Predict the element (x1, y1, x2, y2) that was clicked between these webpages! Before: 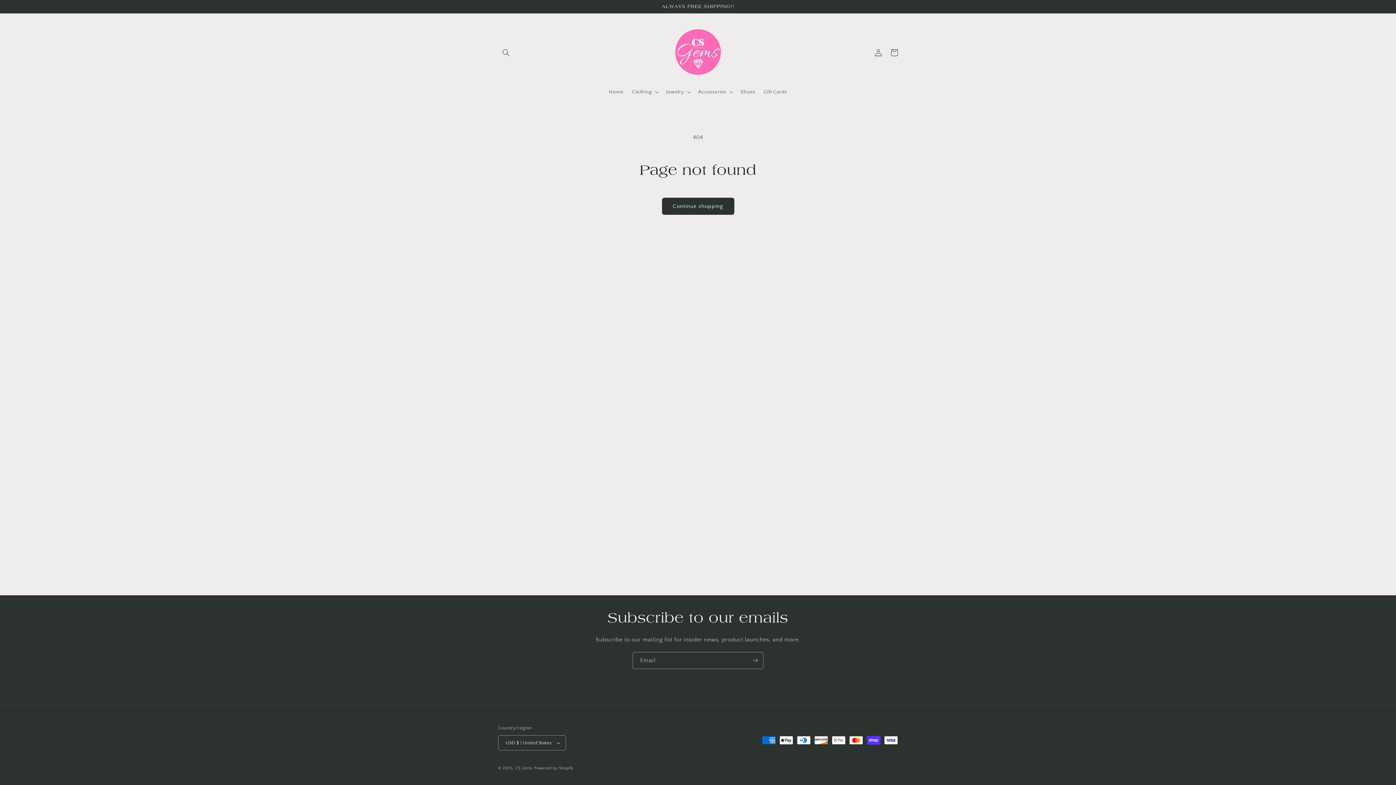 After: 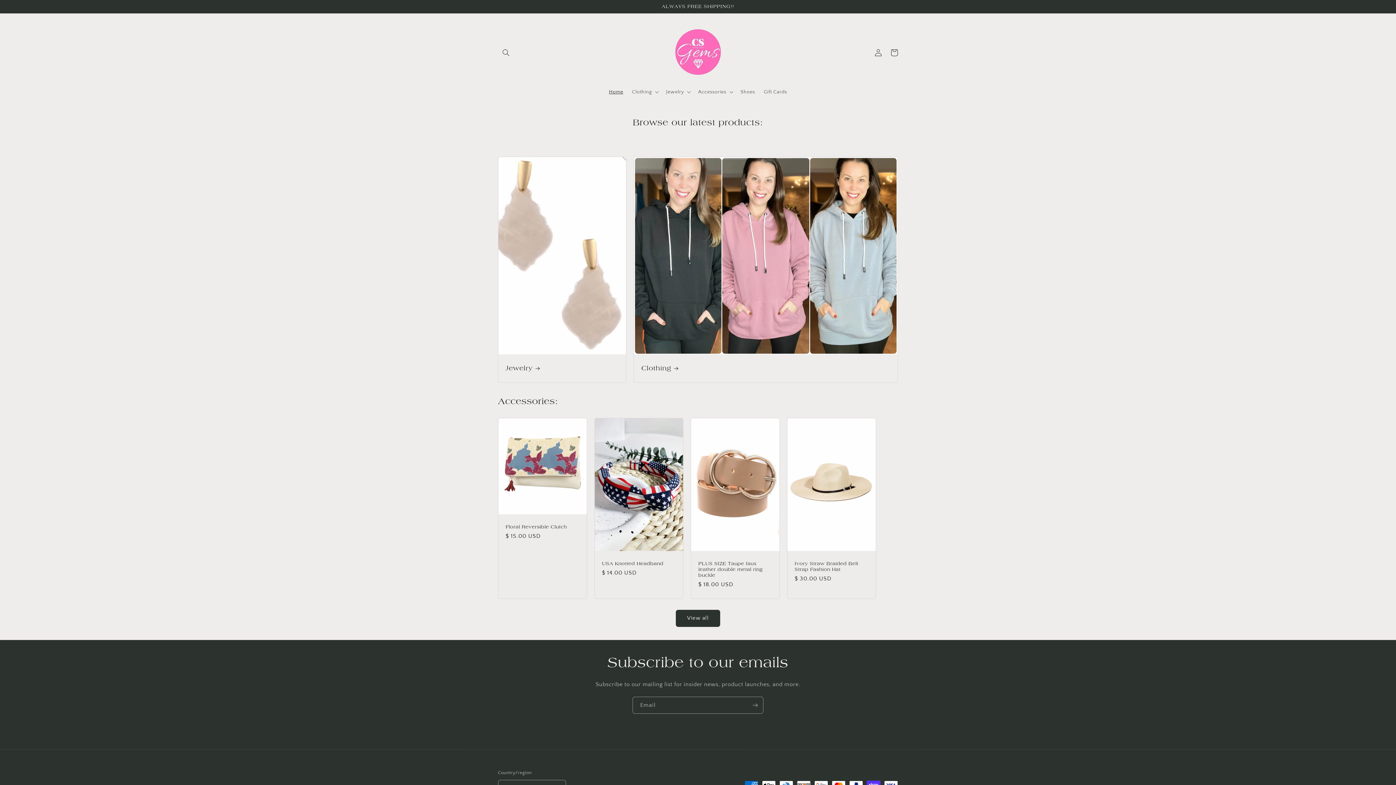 Action: bbox: (515, 766, 532, 770) label: CS Gems